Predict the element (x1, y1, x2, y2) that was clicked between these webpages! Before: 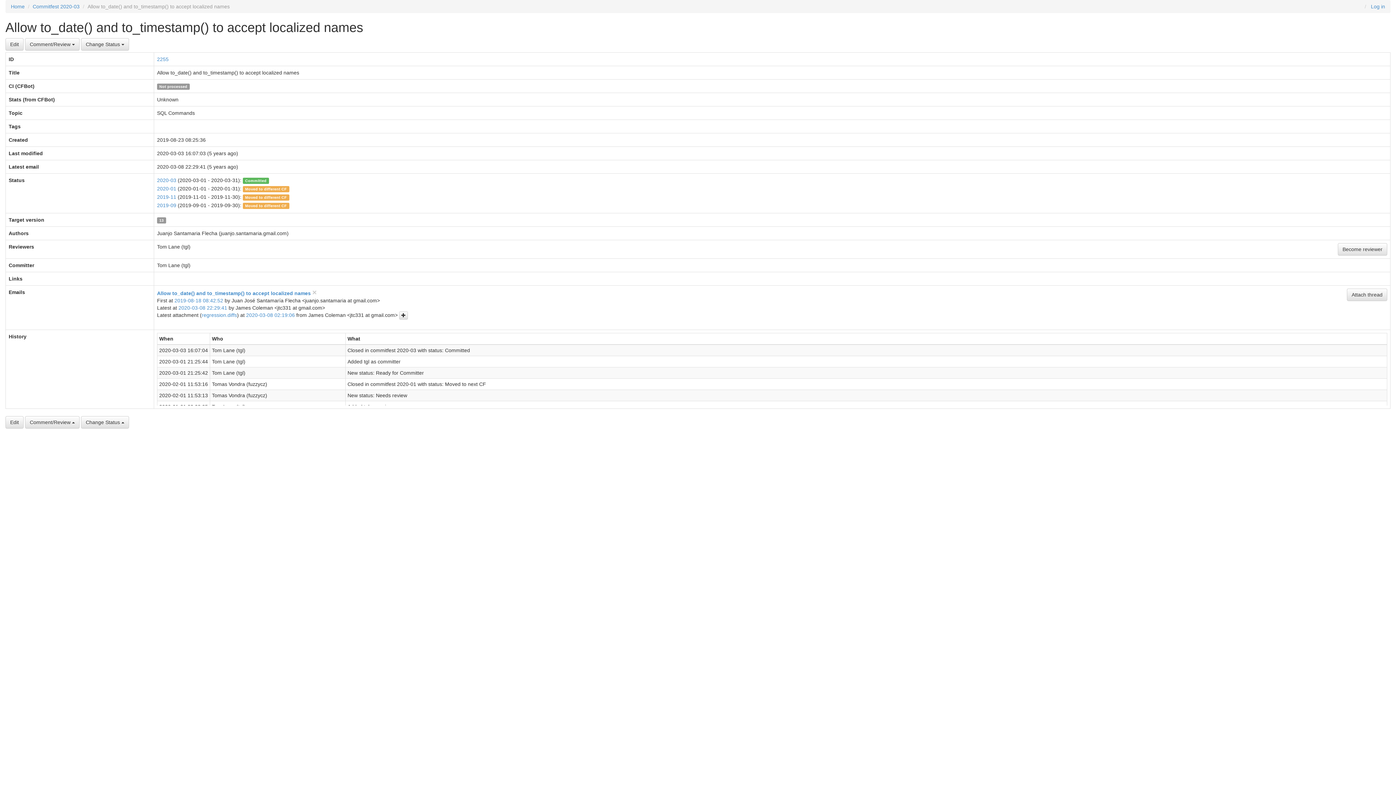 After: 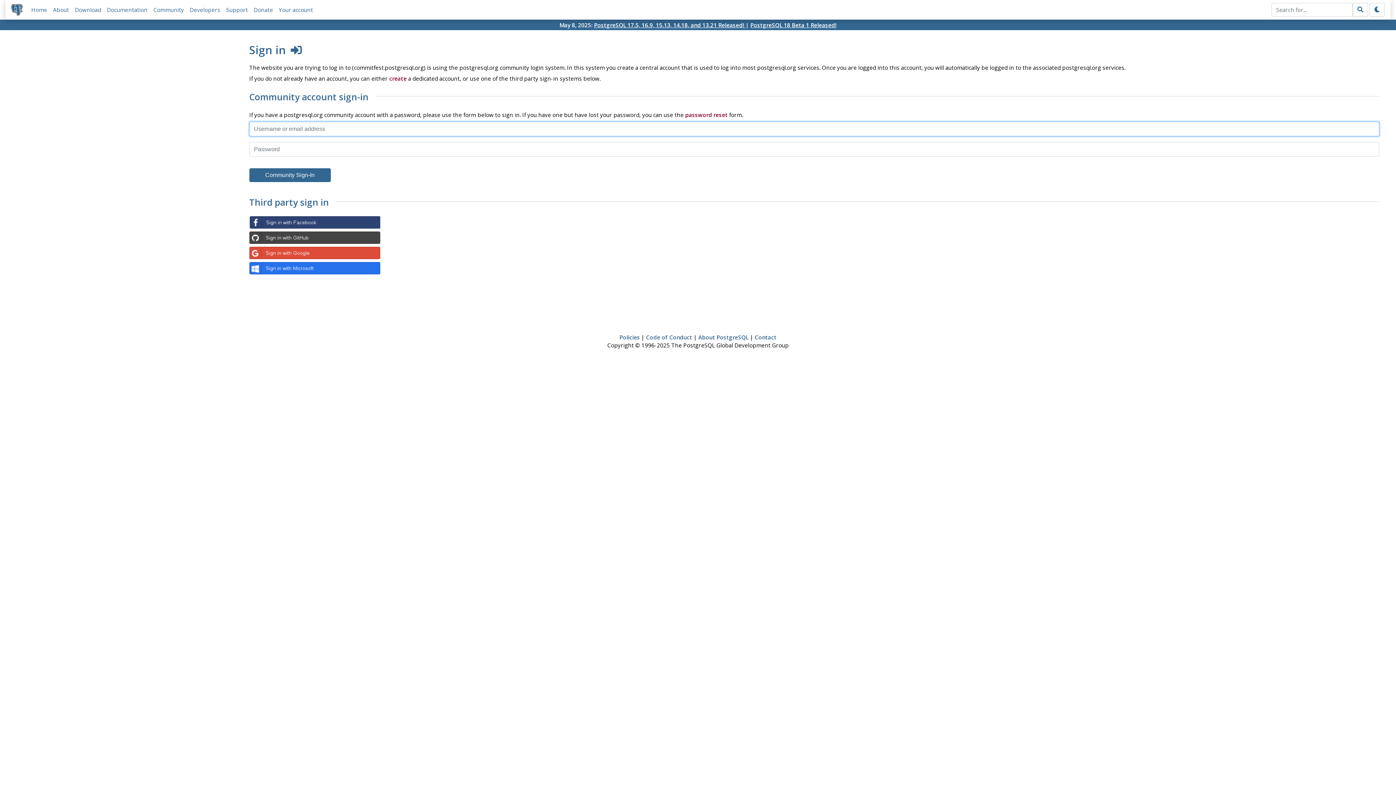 Action: label: Become reviewer bbox: (1338, 243, 1387, 255)